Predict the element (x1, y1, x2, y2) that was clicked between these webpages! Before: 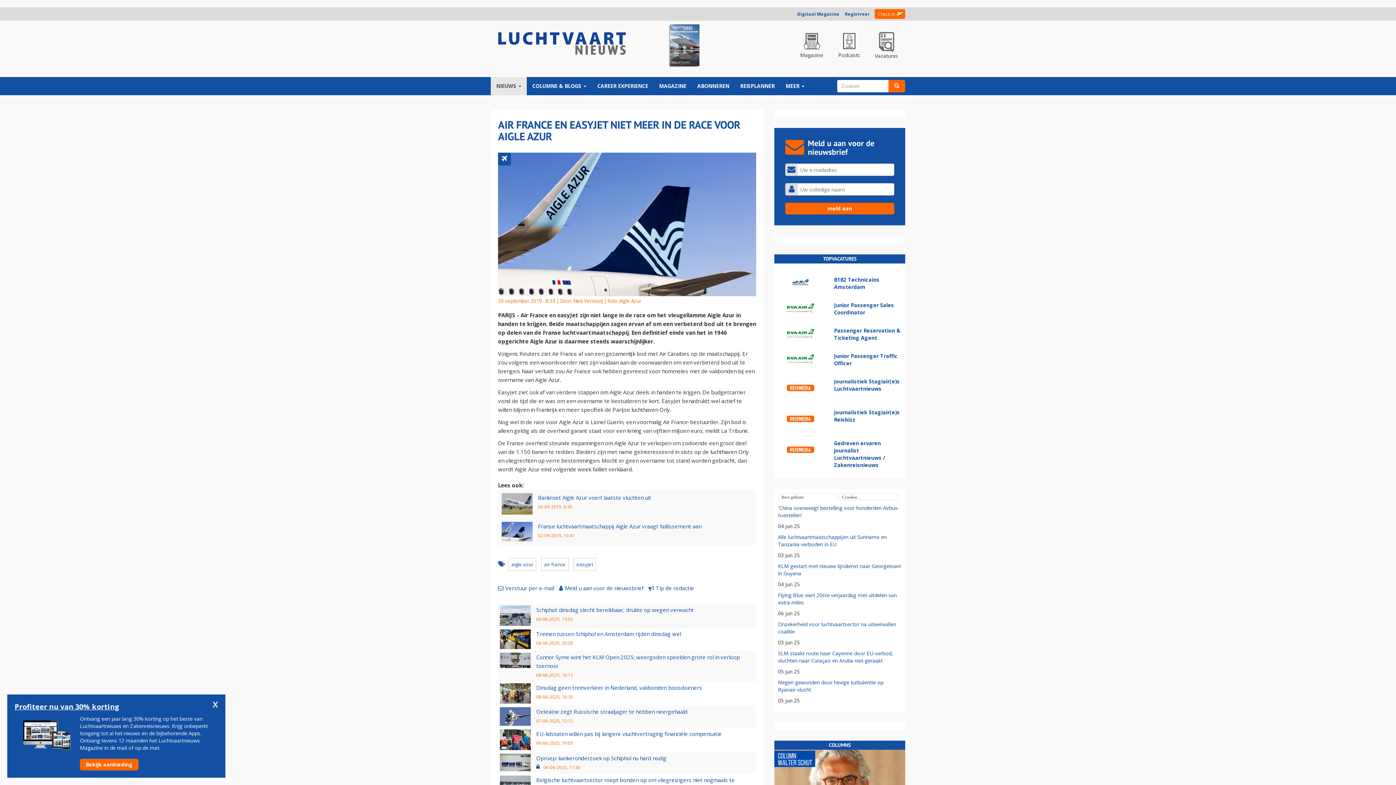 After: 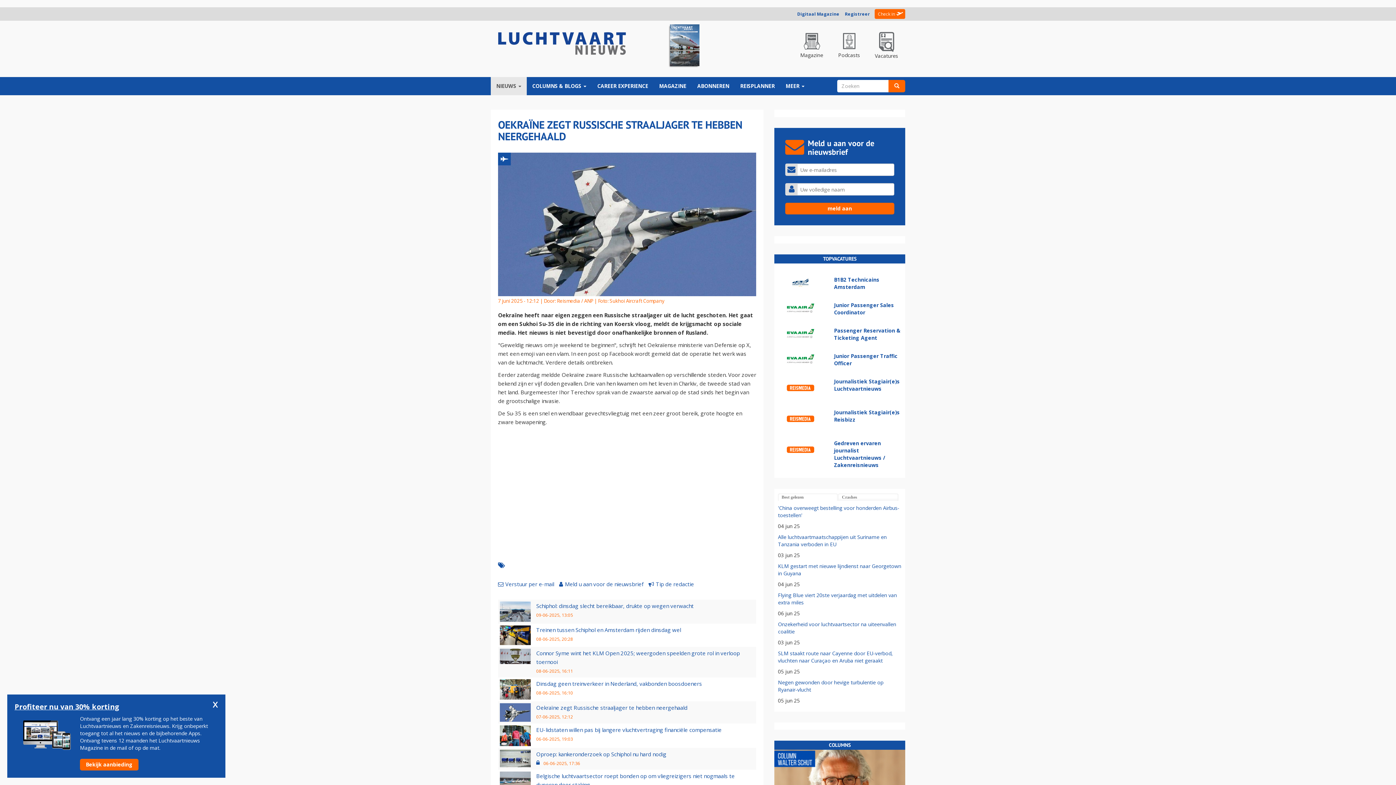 Action: label: Oekraïne zegt Russische straaljager te hebben neergehaald bbox: (536, 708, 687, 715)